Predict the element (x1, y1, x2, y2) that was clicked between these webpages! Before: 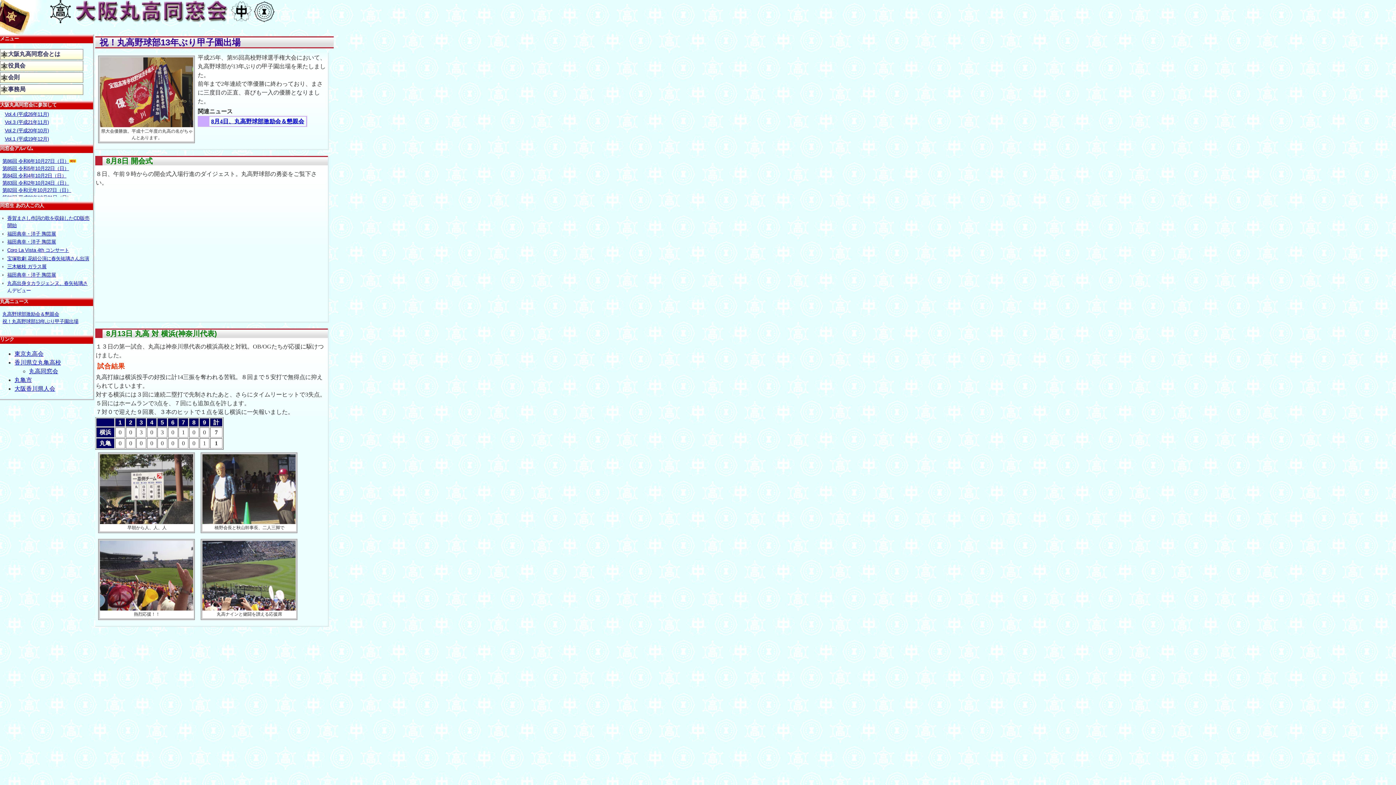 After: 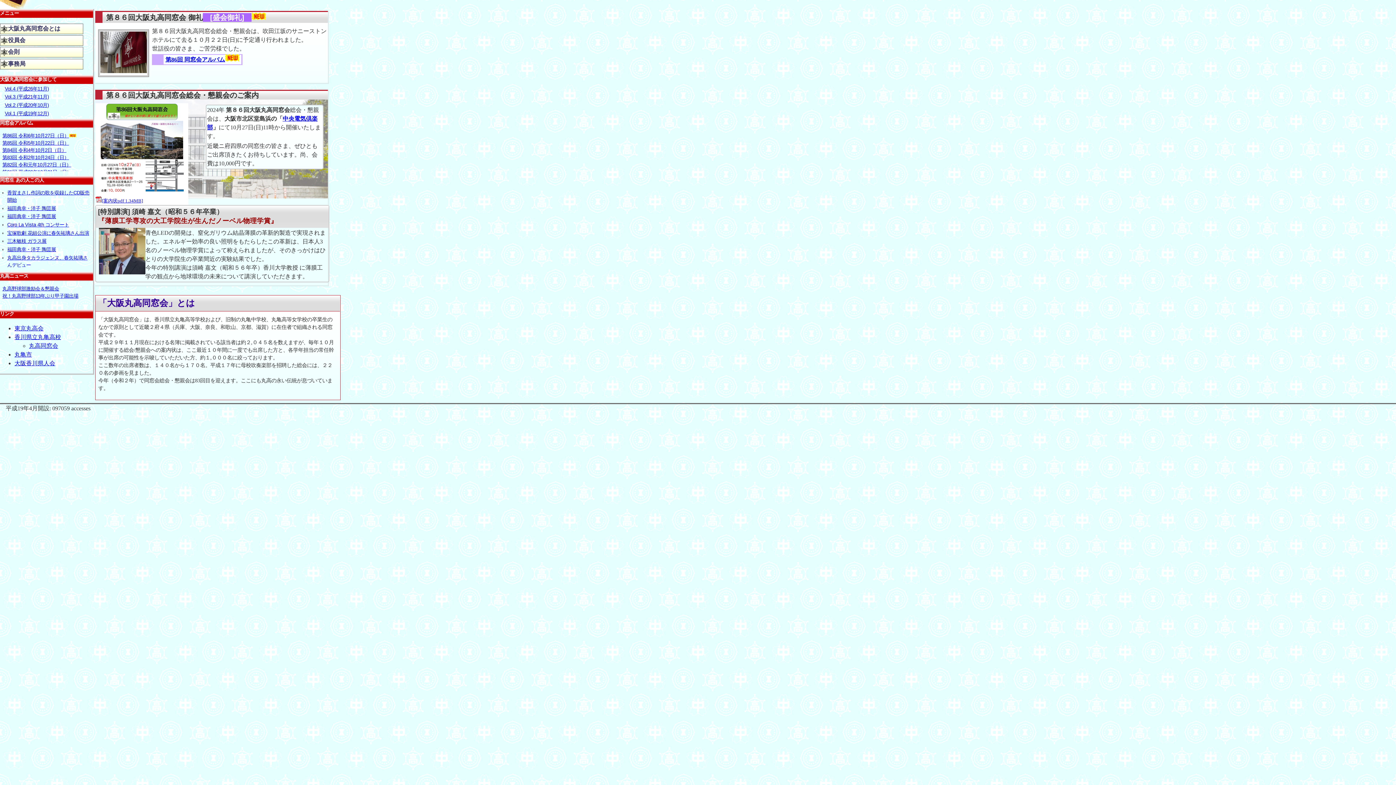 Action: bbox: (0, 49, 83, 59) label: 大阪丸高同窓会とは